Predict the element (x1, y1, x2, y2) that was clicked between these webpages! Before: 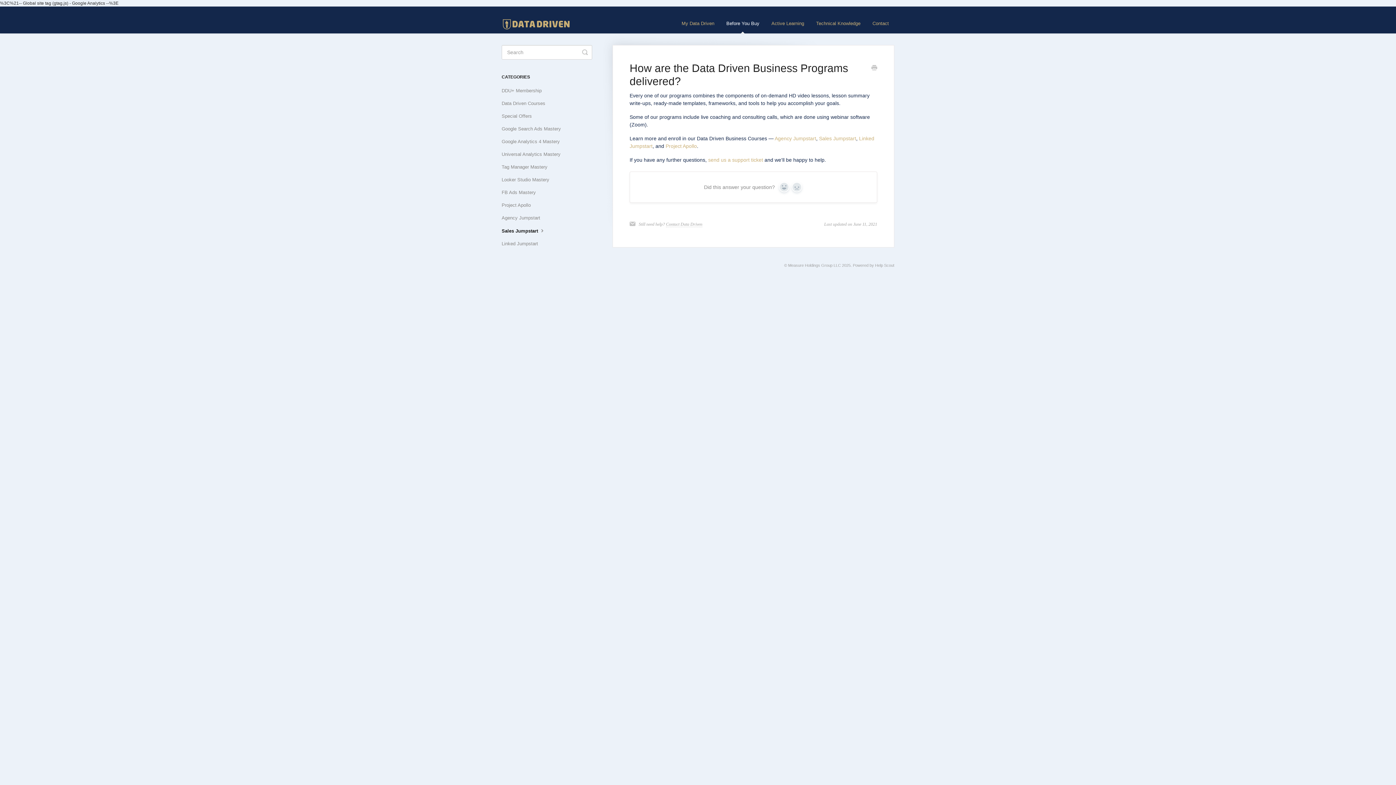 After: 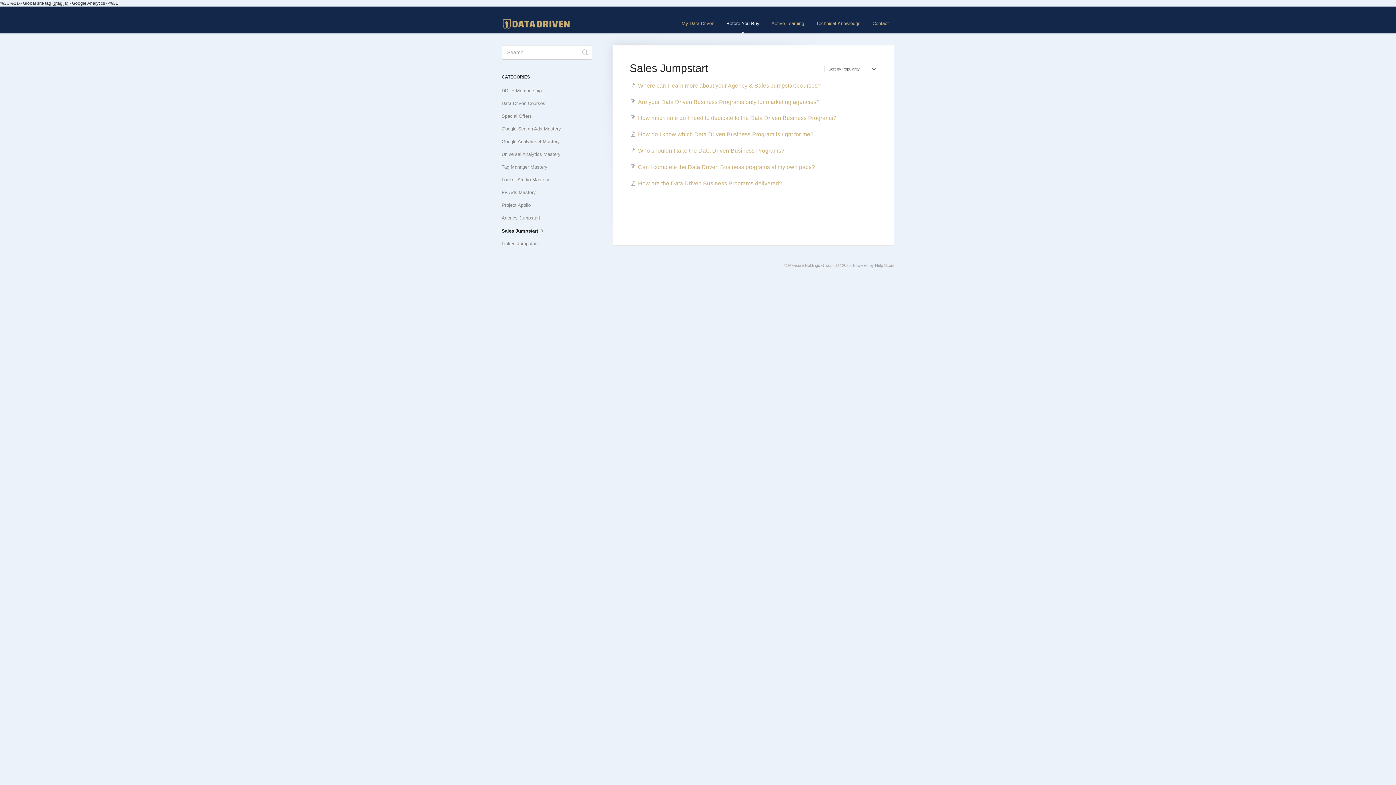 Action: bbox: (501, 225, 551, 237) label: Sales Jumpstart 